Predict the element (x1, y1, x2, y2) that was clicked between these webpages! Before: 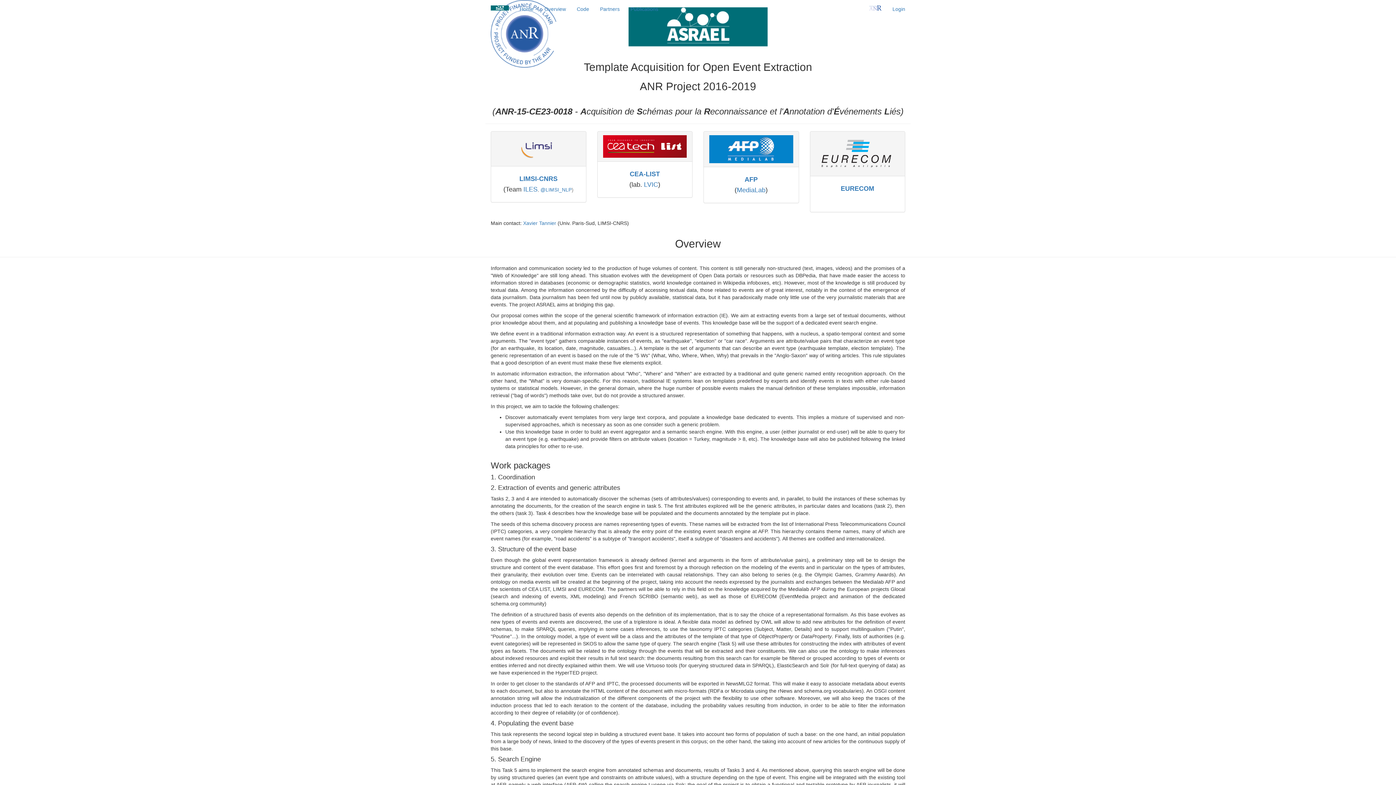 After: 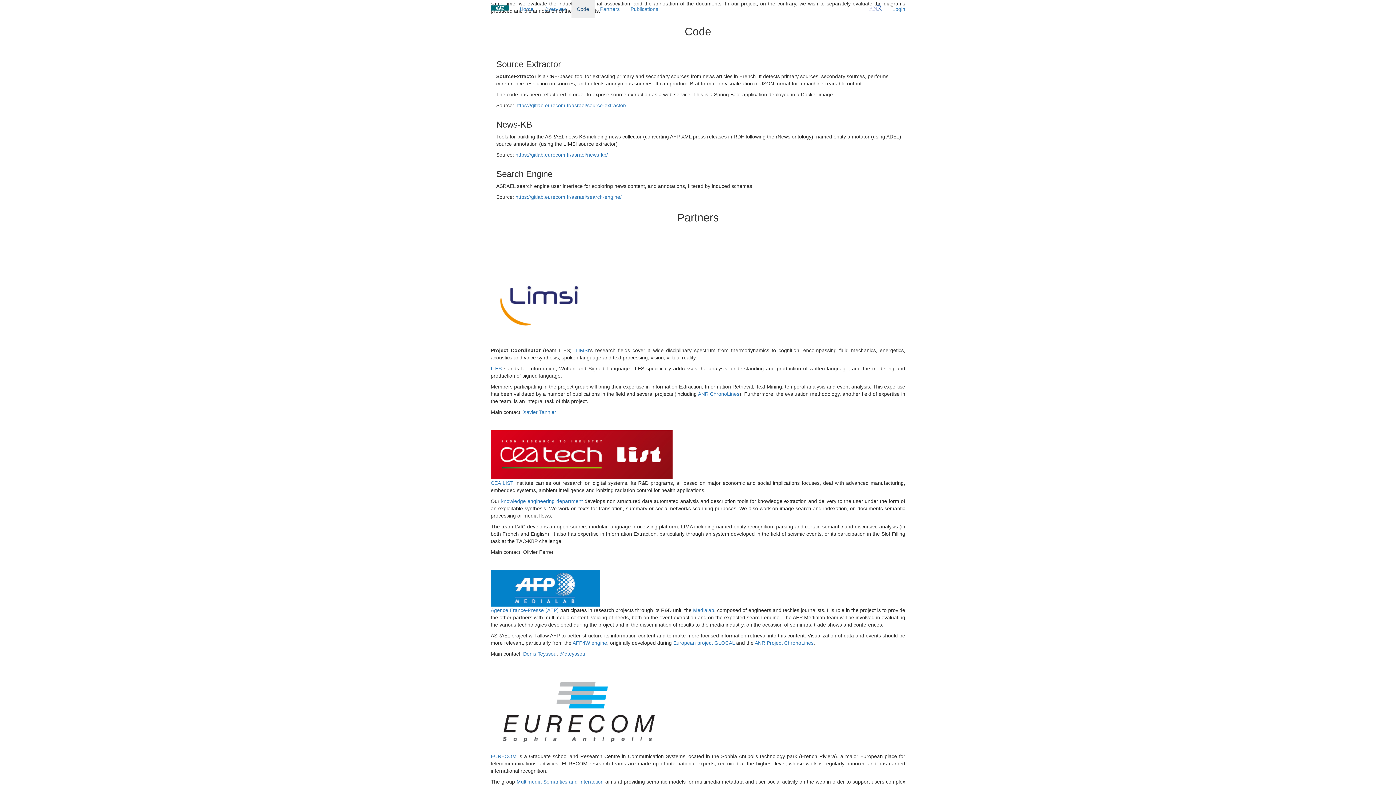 Action: label: Code bbox: (571, 0, 594, 18)